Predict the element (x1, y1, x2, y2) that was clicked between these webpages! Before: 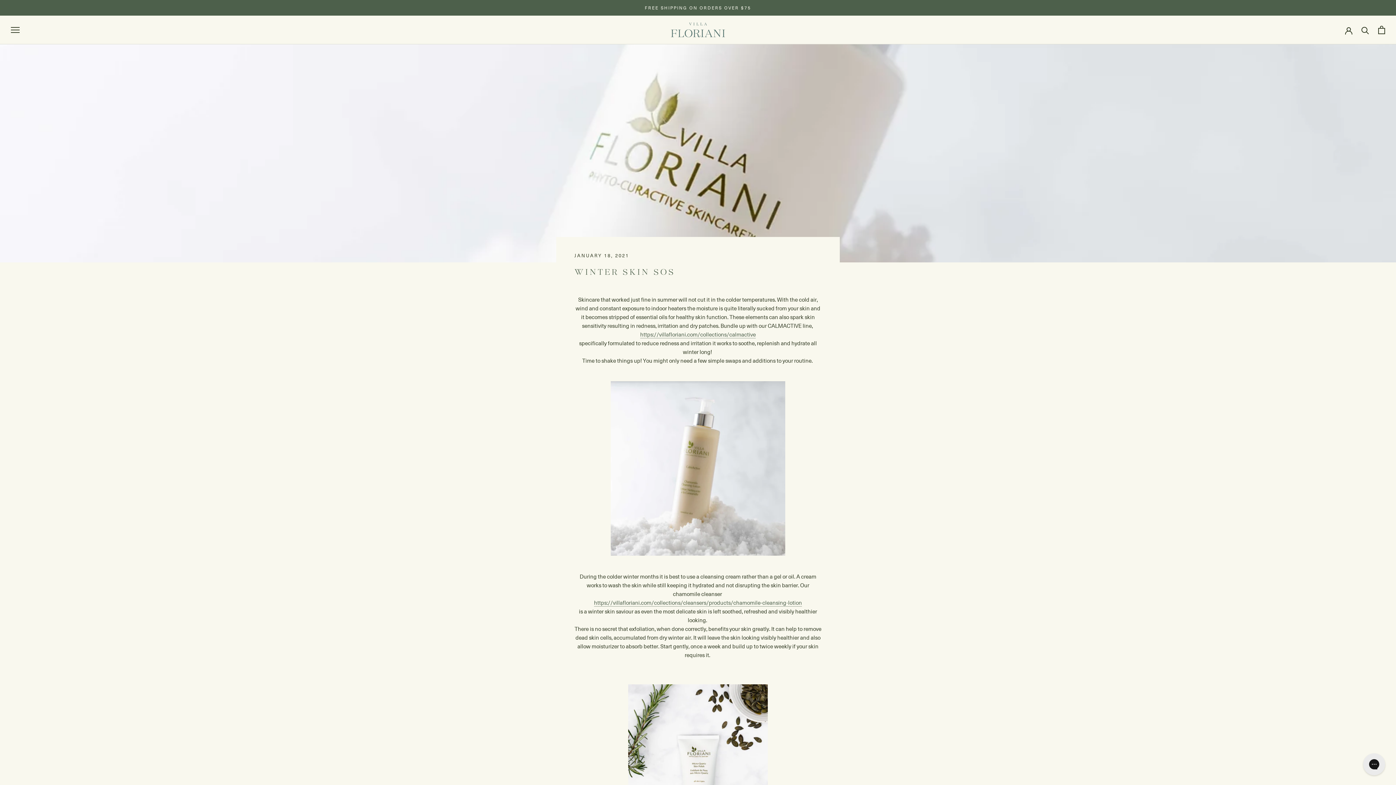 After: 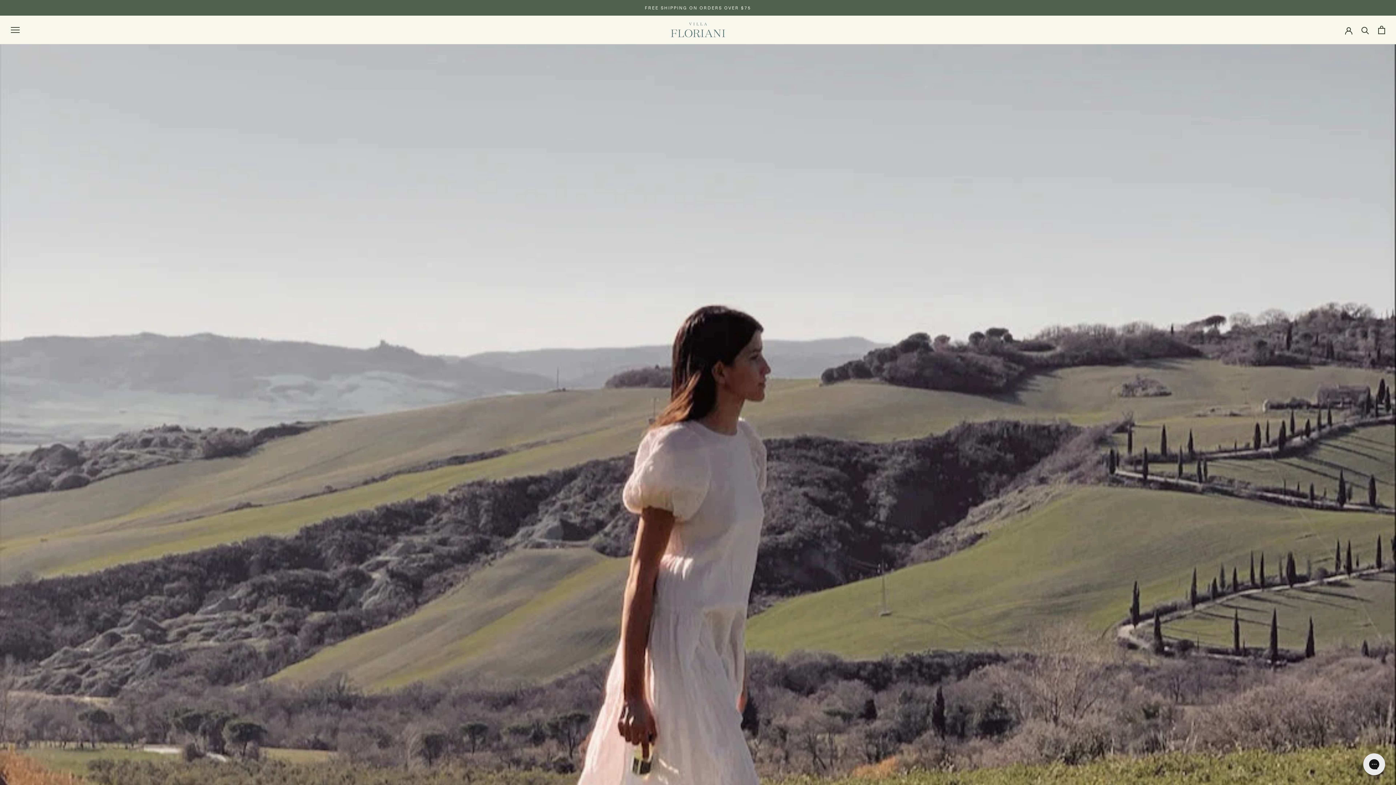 Action: bbox: (670, 22, 725, 37)